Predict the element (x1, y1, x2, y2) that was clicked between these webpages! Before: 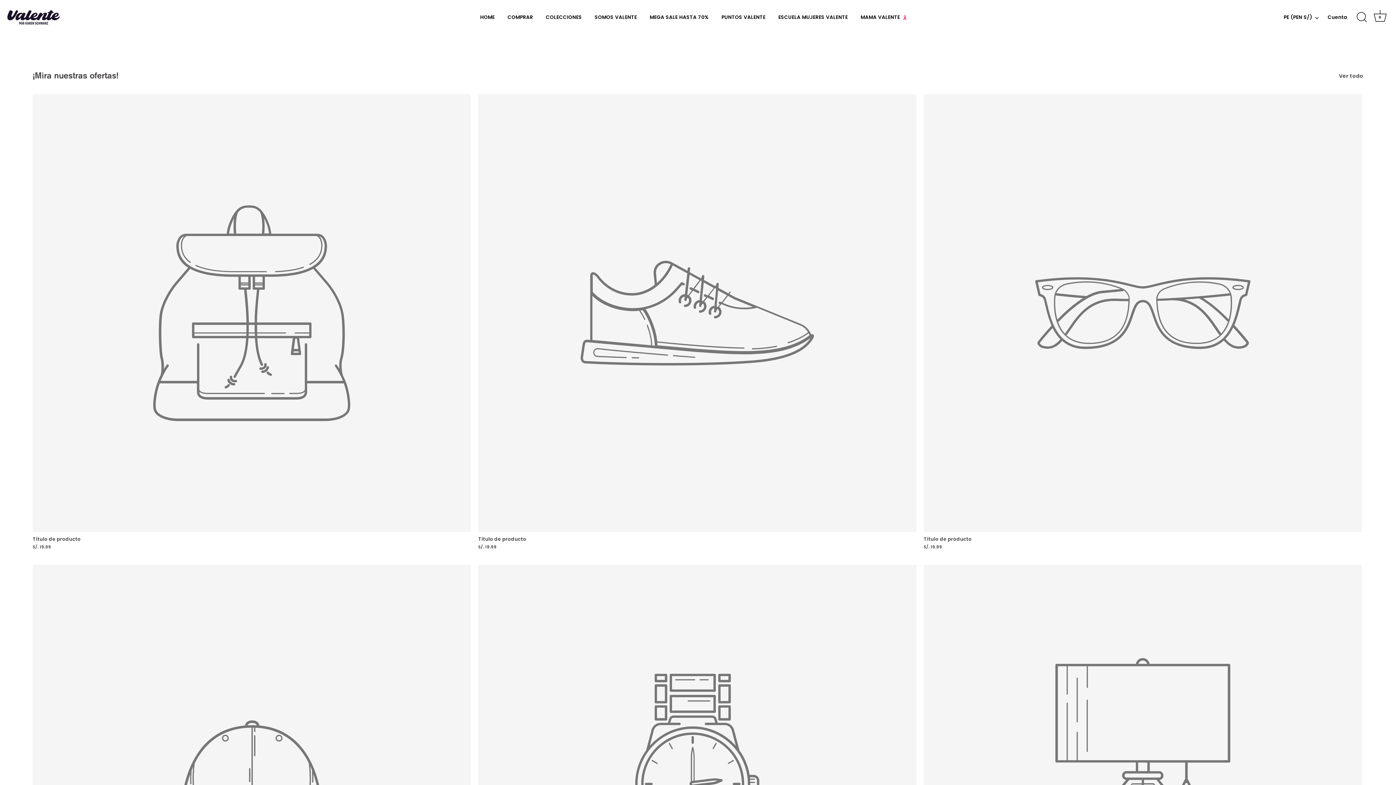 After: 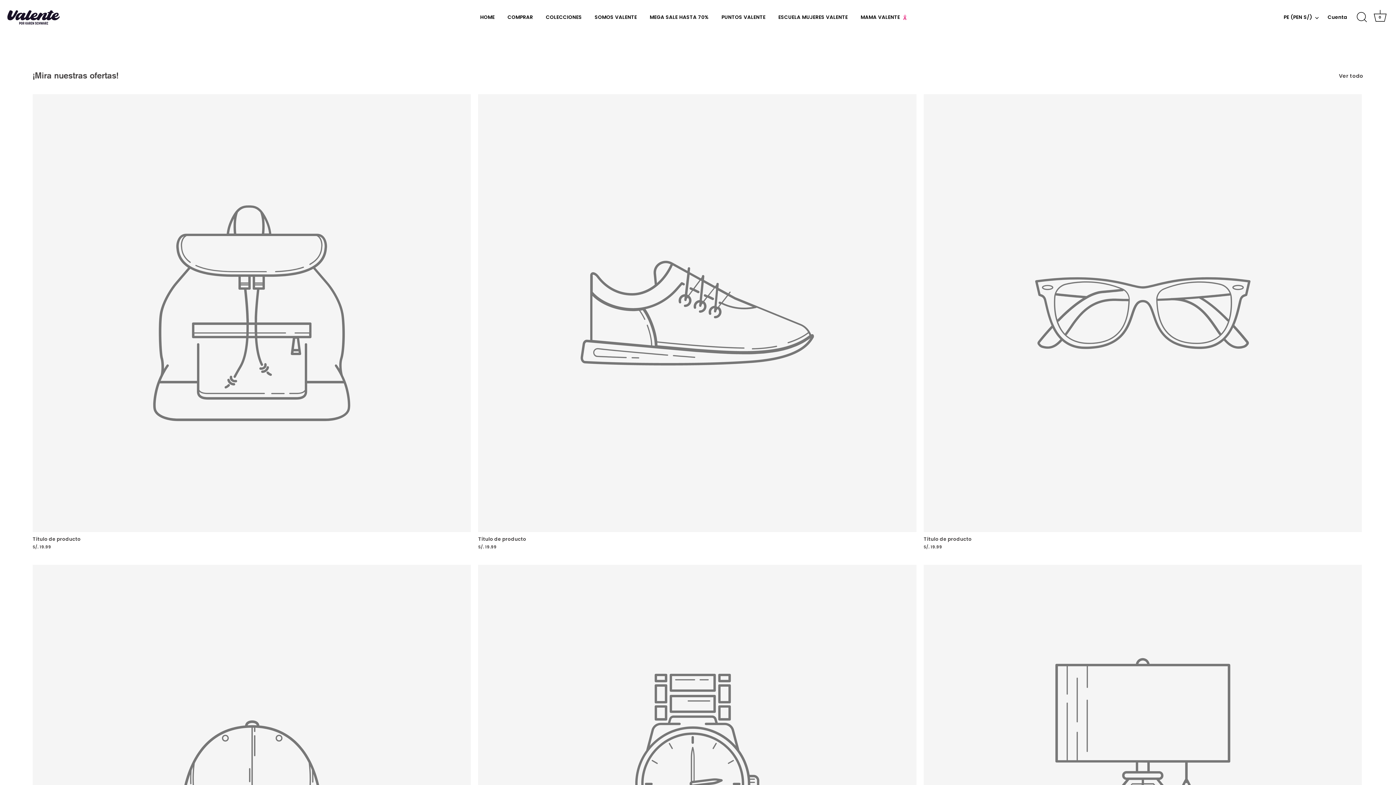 Action: bbox: (1339, 72, 1363, 79) label: Ver todo